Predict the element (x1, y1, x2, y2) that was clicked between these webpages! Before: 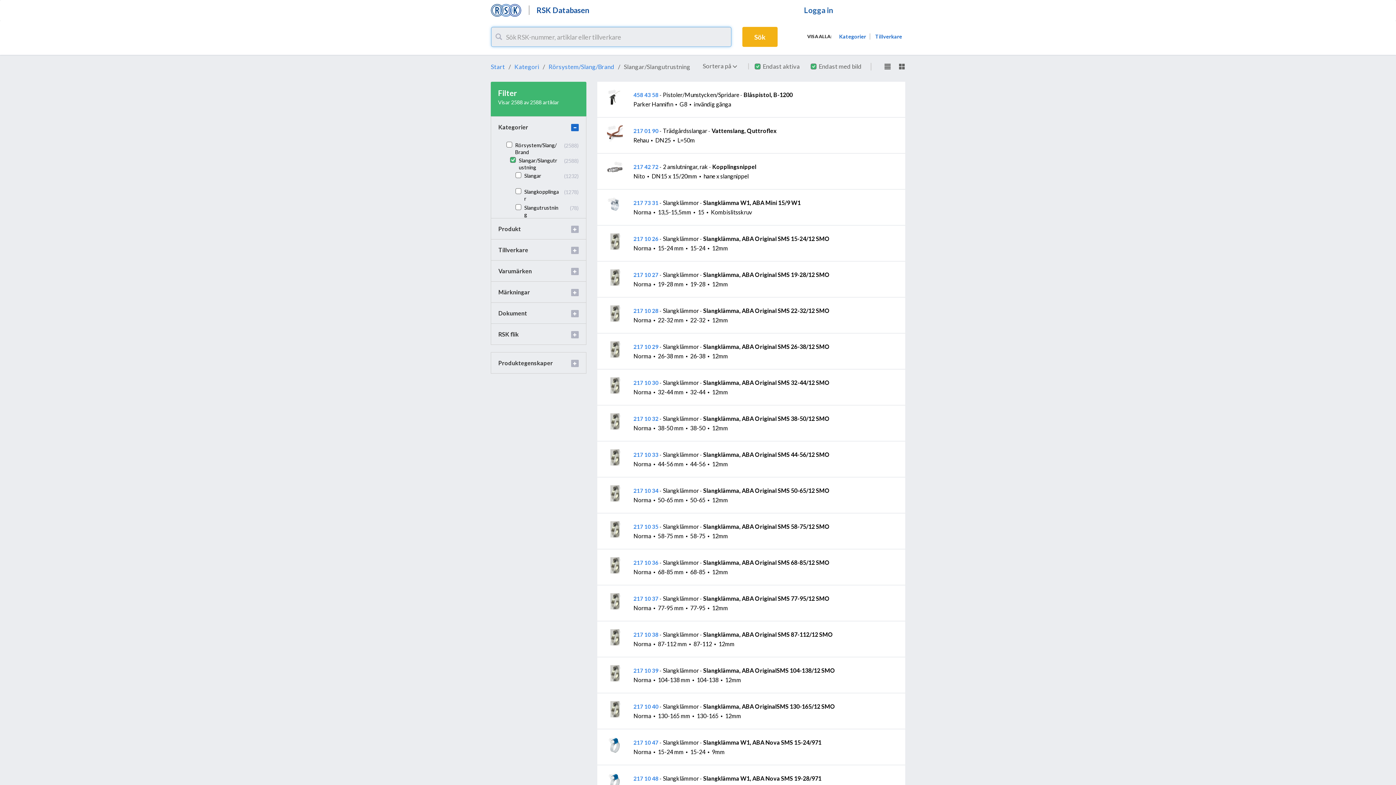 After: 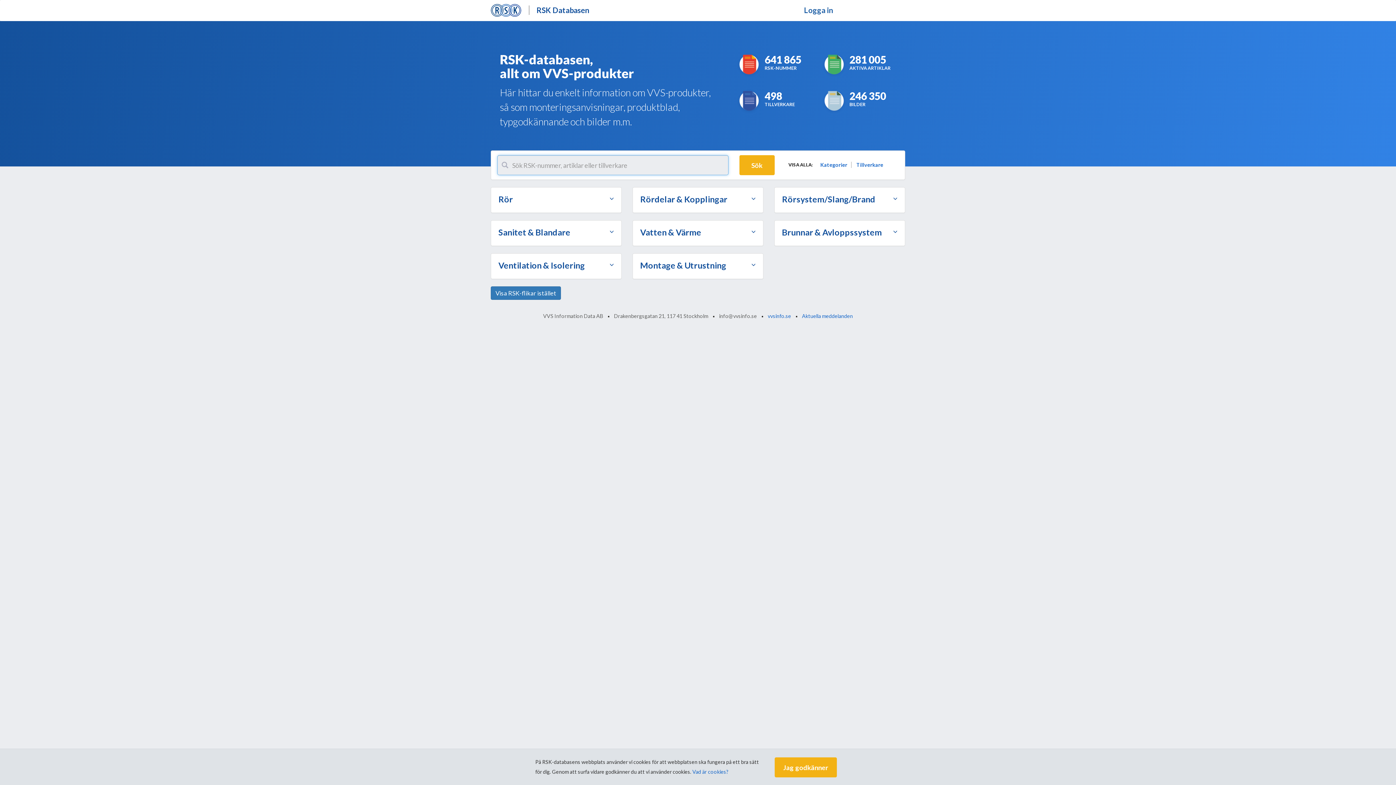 Action: bbox: (485, 0, 526, 18)